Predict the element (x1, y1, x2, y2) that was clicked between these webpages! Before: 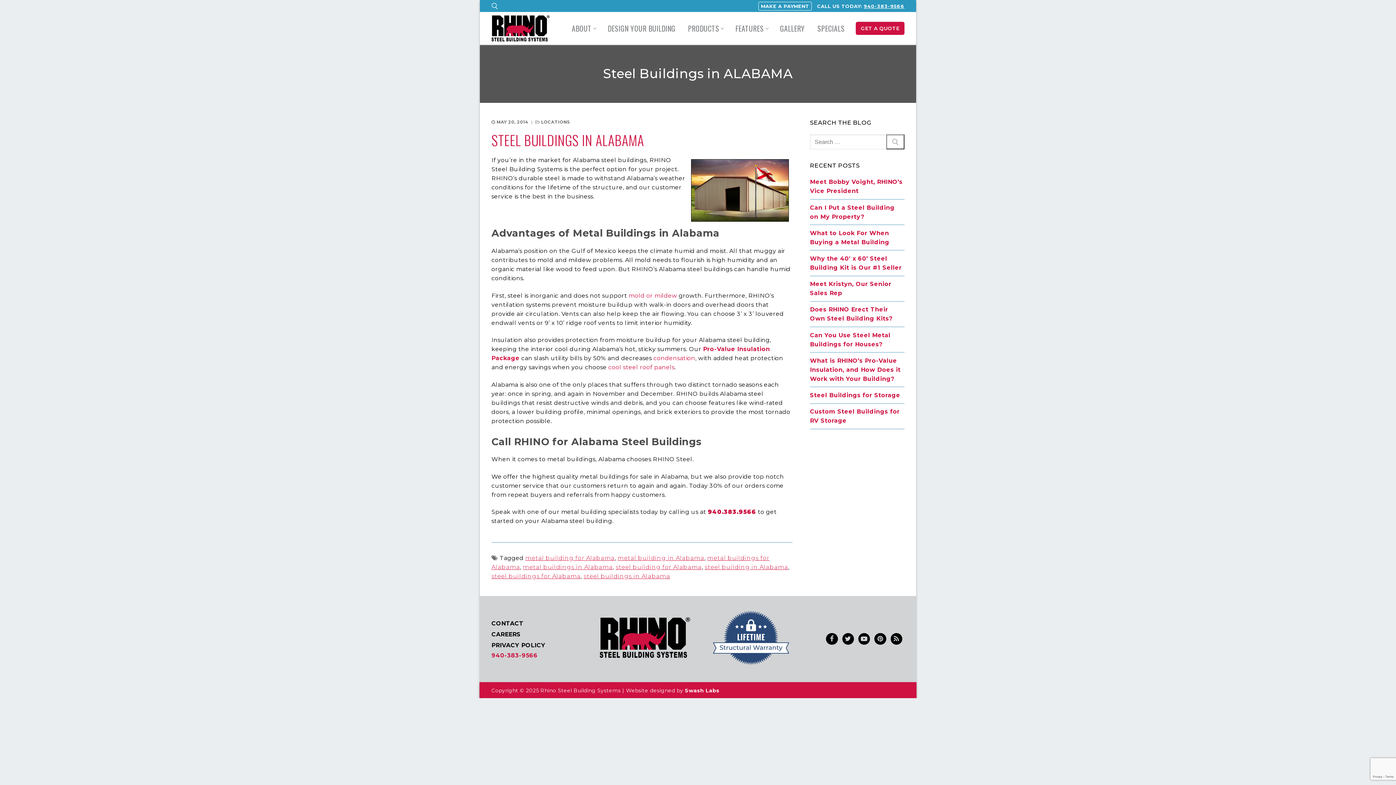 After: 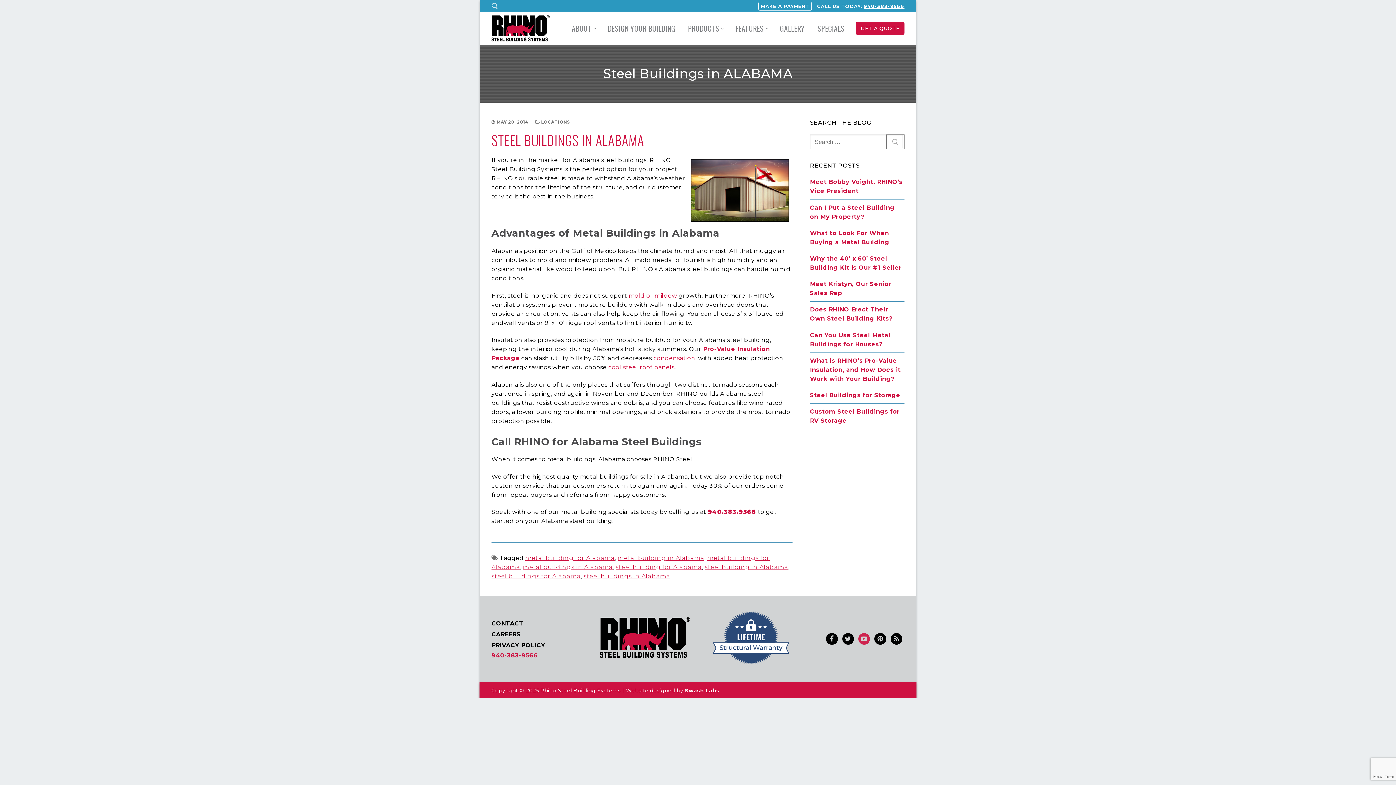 Action: bbox: (858, 633, 870, 645) label: Youtube